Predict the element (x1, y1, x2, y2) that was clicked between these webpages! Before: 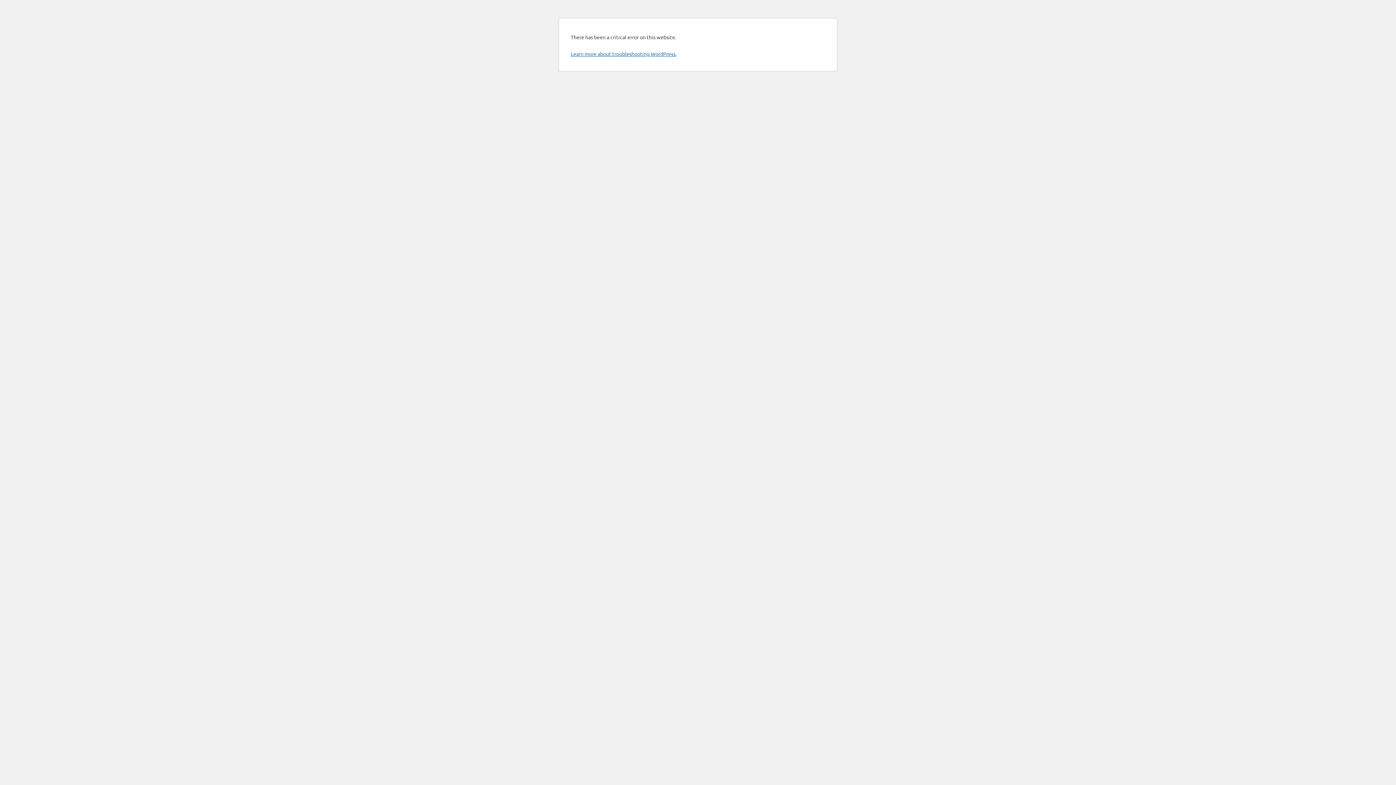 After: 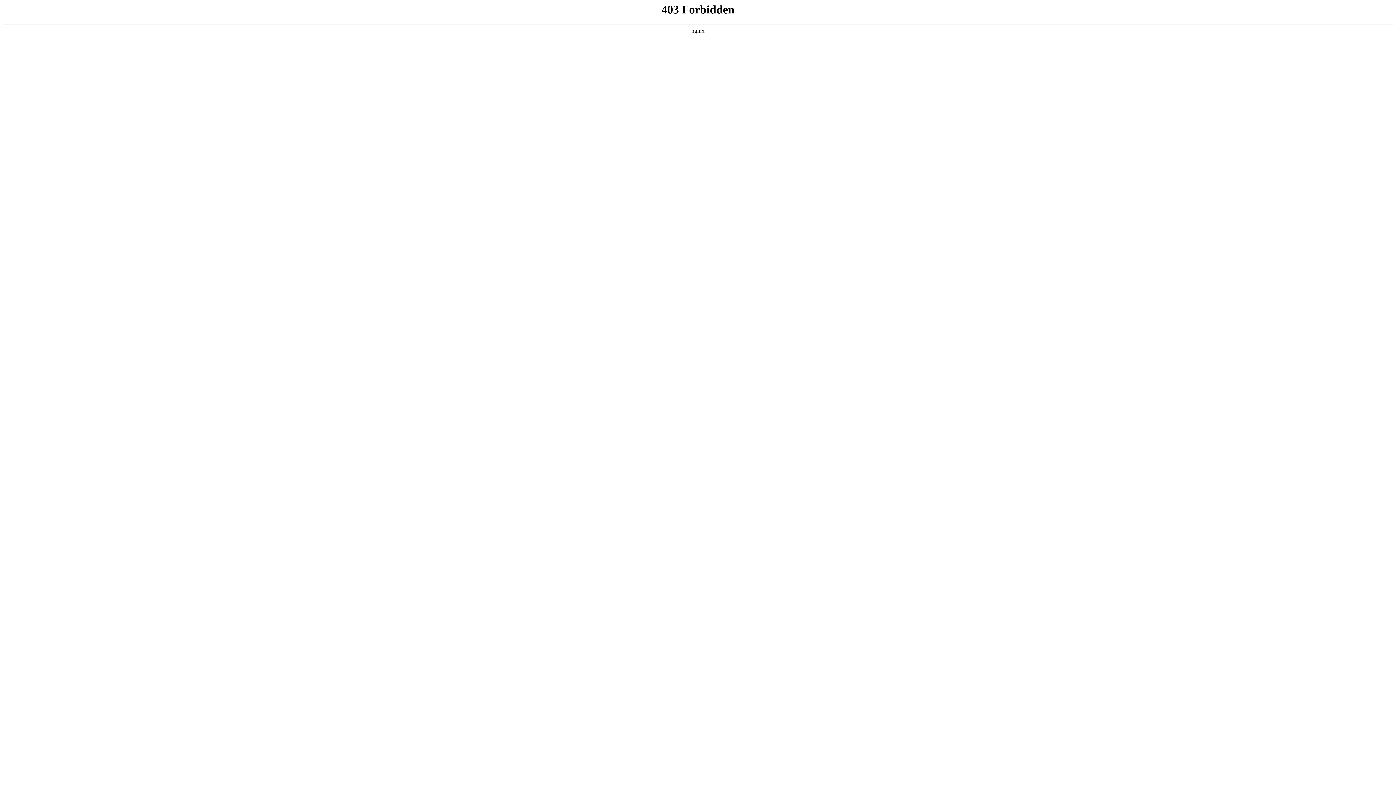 Action: bbox: (570, 50, 676, 57) label: Learn more about troubleshooting WordPress.